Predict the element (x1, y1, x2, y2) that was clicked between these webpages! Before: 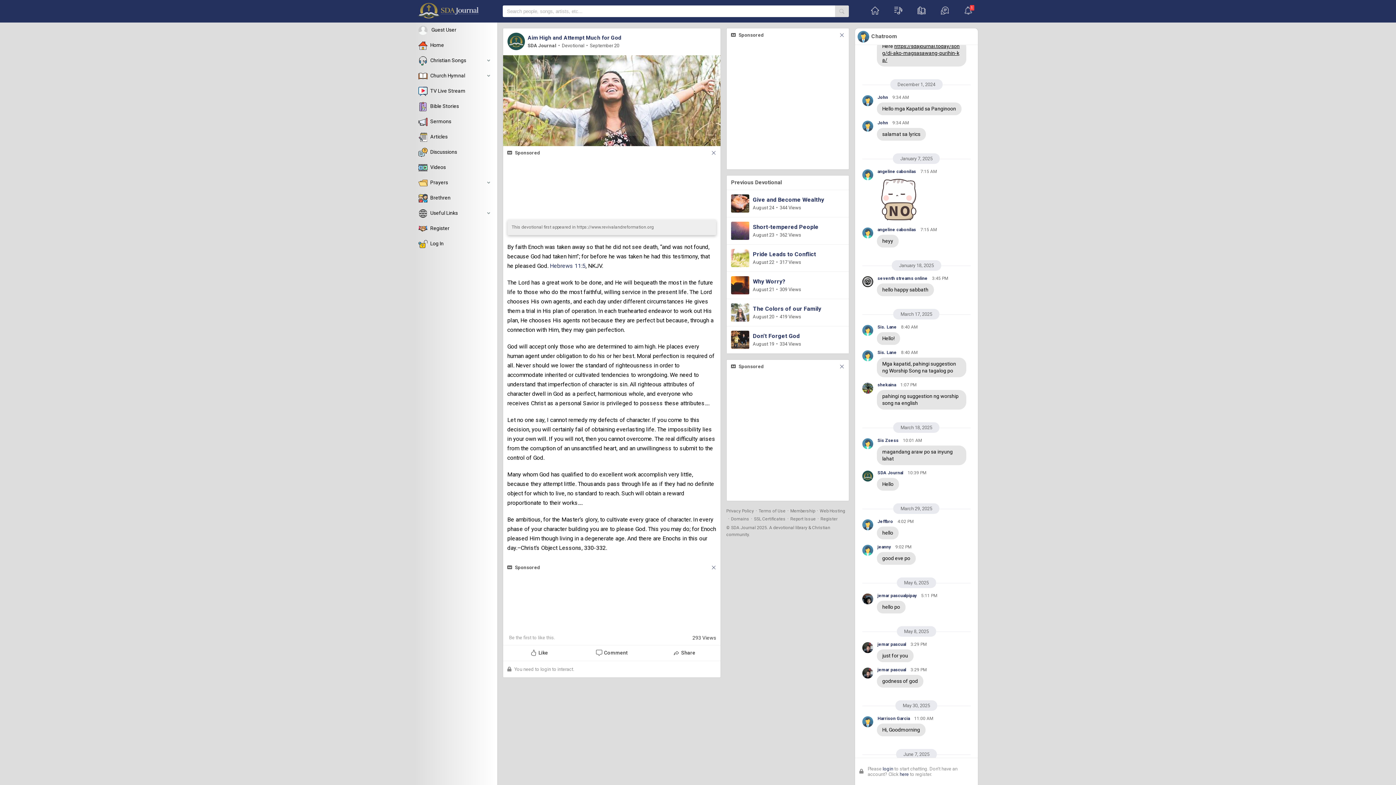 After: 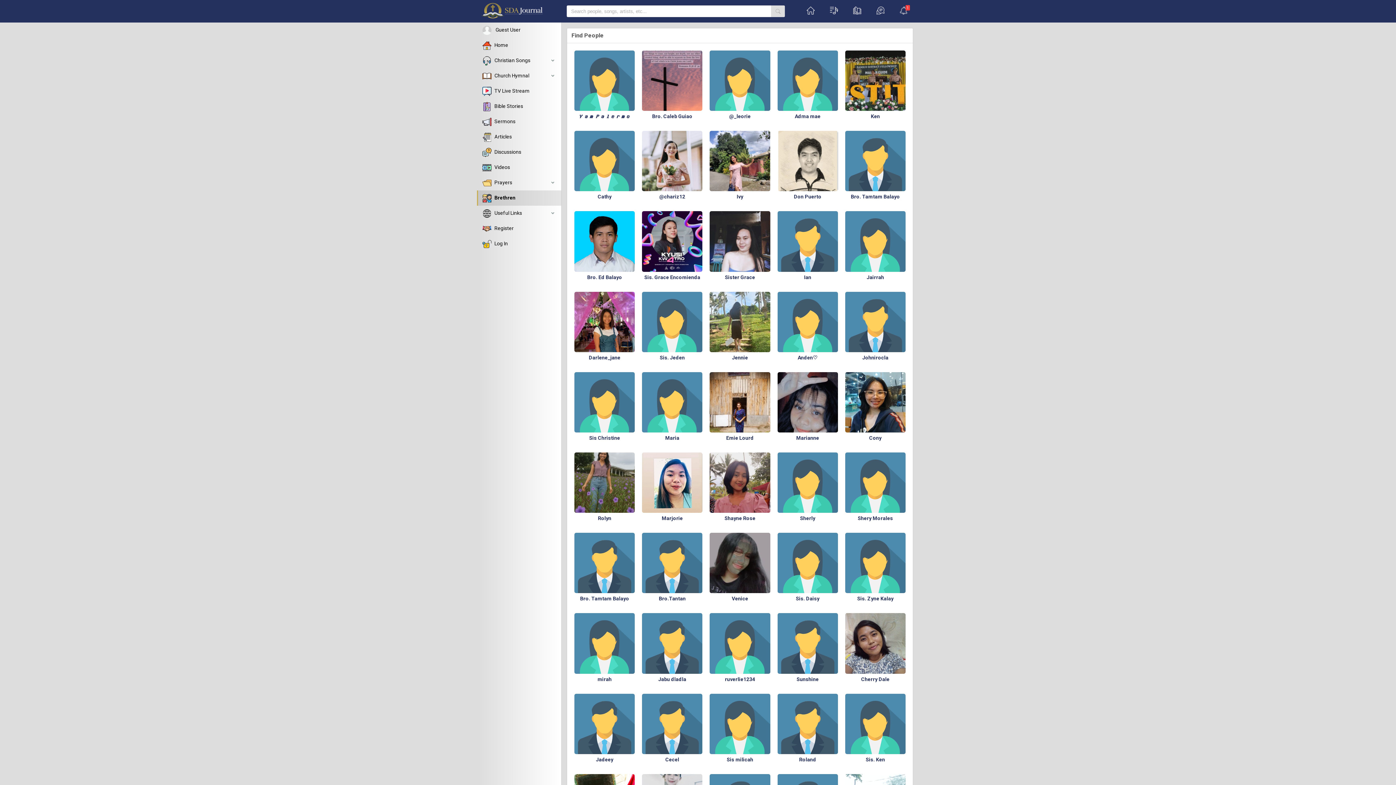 Action: label: Brethren bbox: (412, 190, 497, 205)